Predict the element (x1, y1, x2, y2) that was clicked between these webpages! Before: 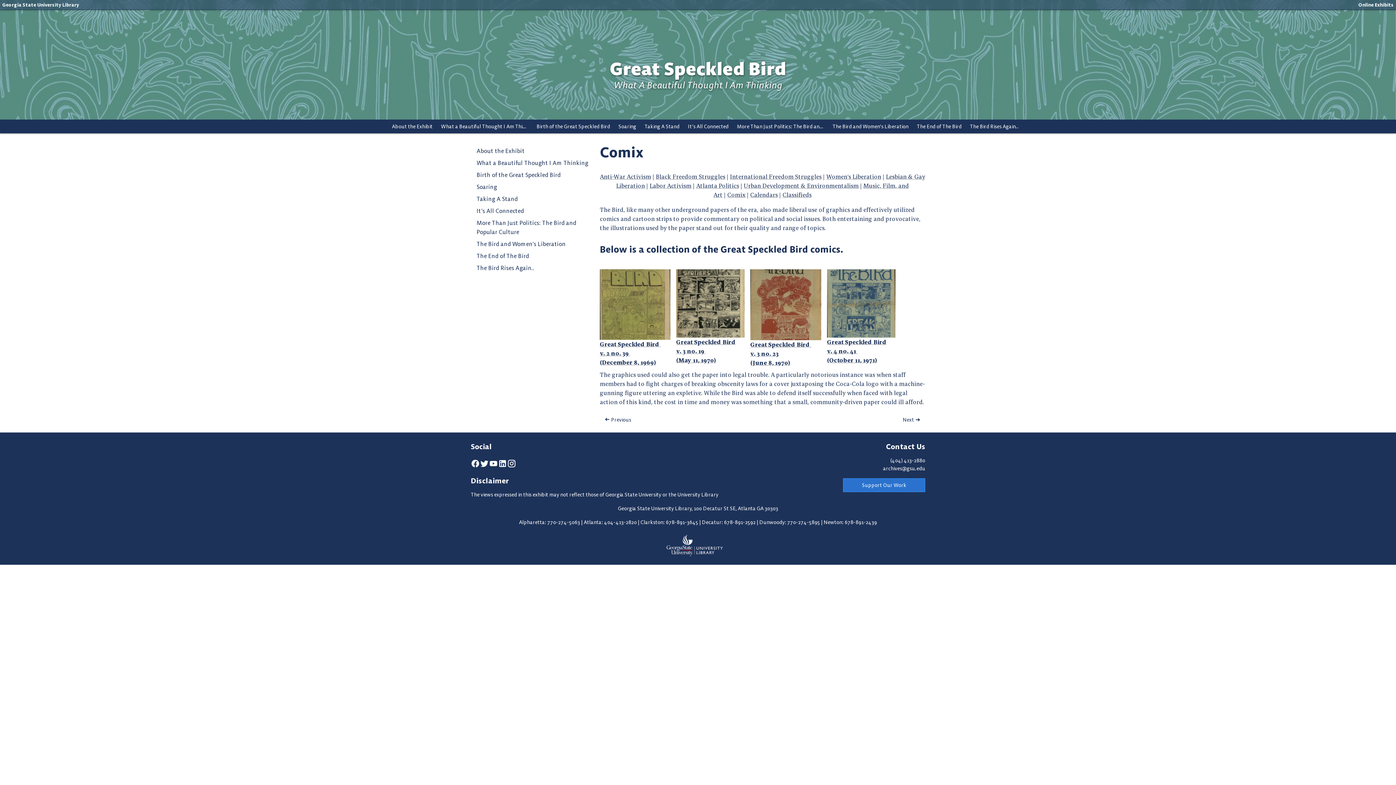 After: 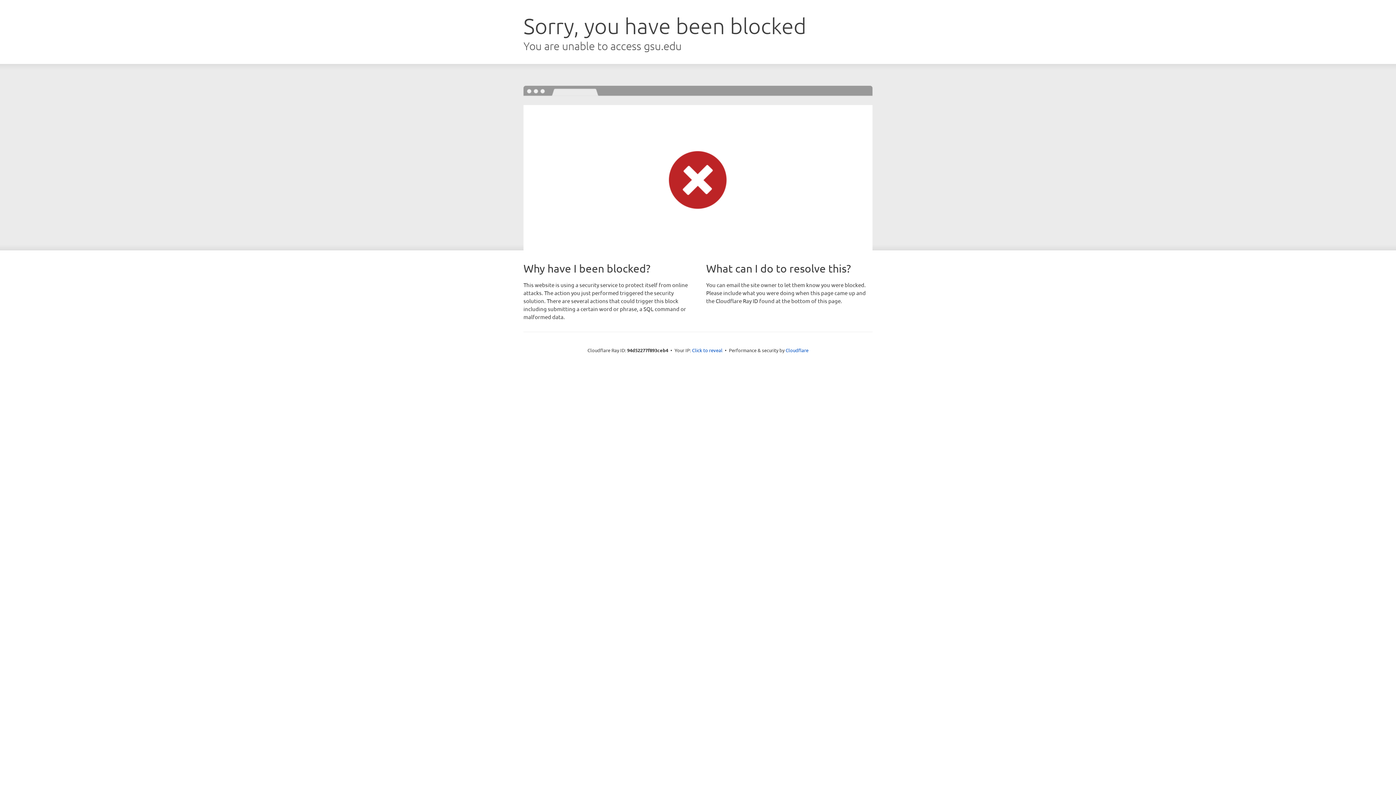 Action: bbox: (843, 478, 925, 492) label: Support Our Work